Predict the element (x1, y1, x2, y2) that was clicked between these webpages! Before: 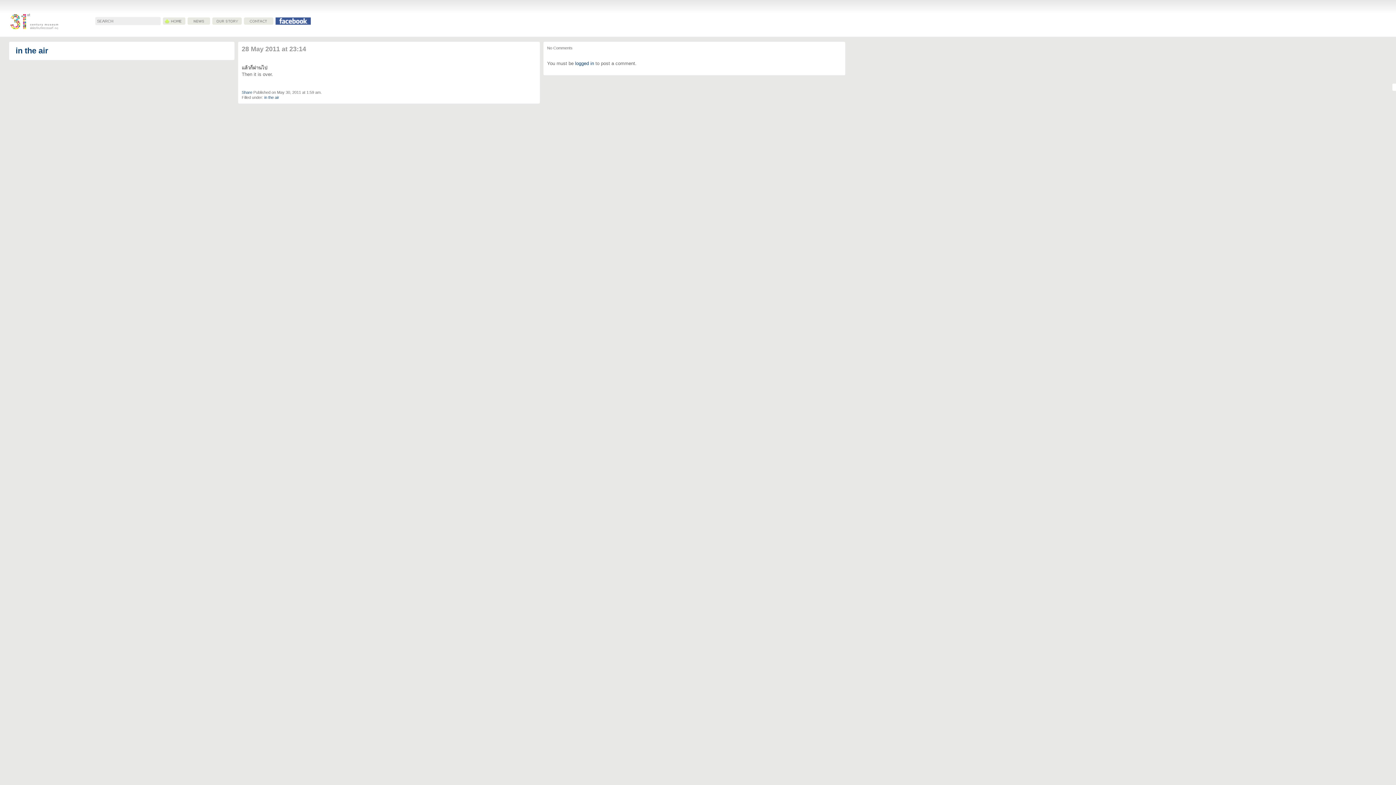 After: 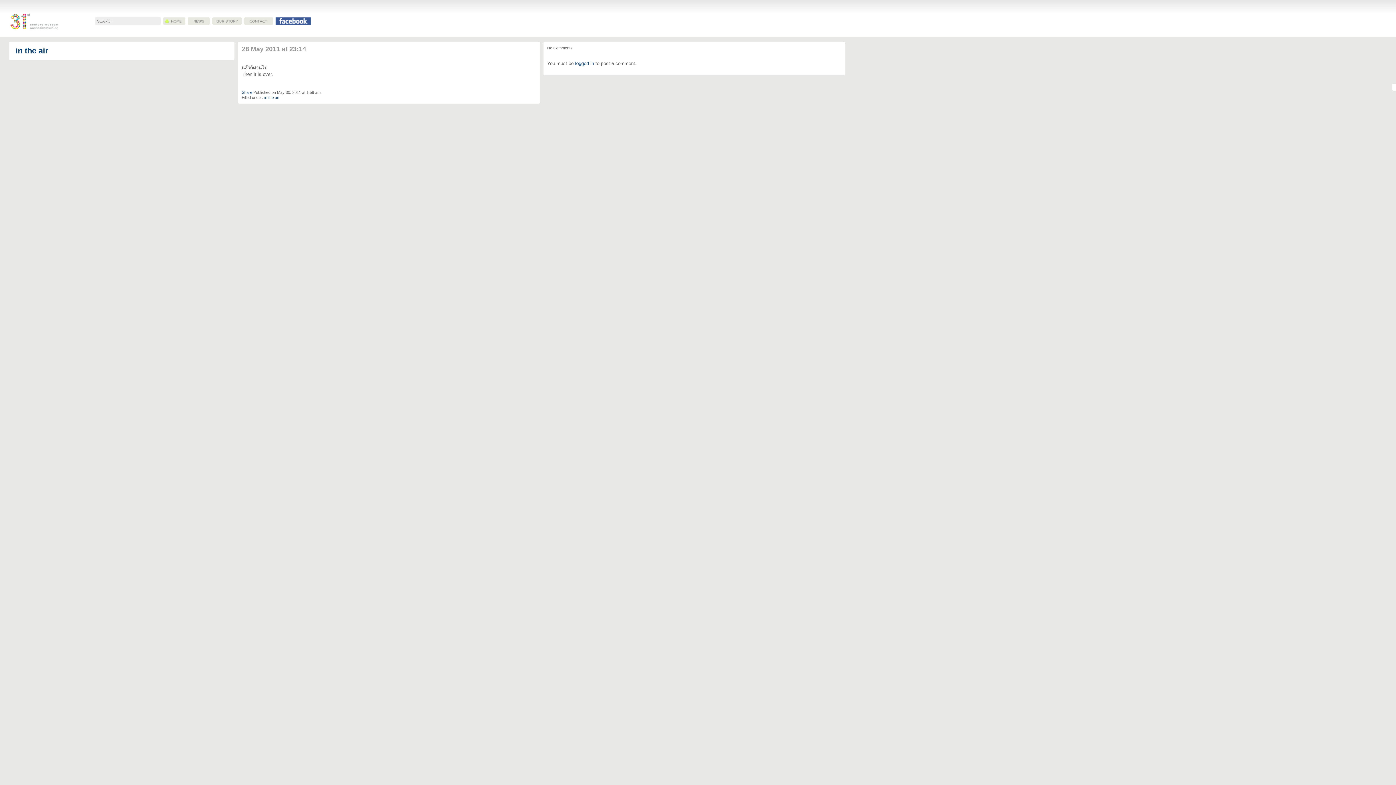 Action: bbox: (275, 21, 310, 25)